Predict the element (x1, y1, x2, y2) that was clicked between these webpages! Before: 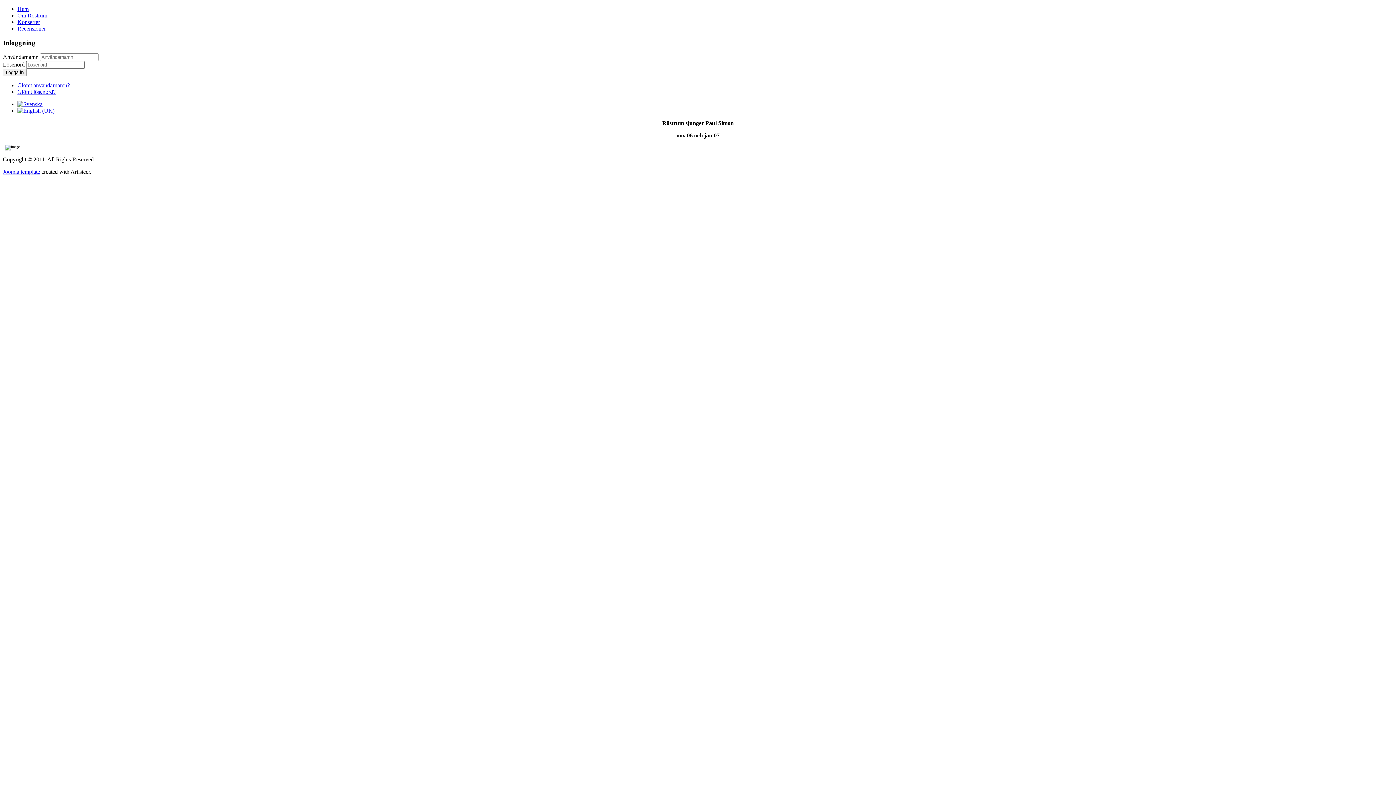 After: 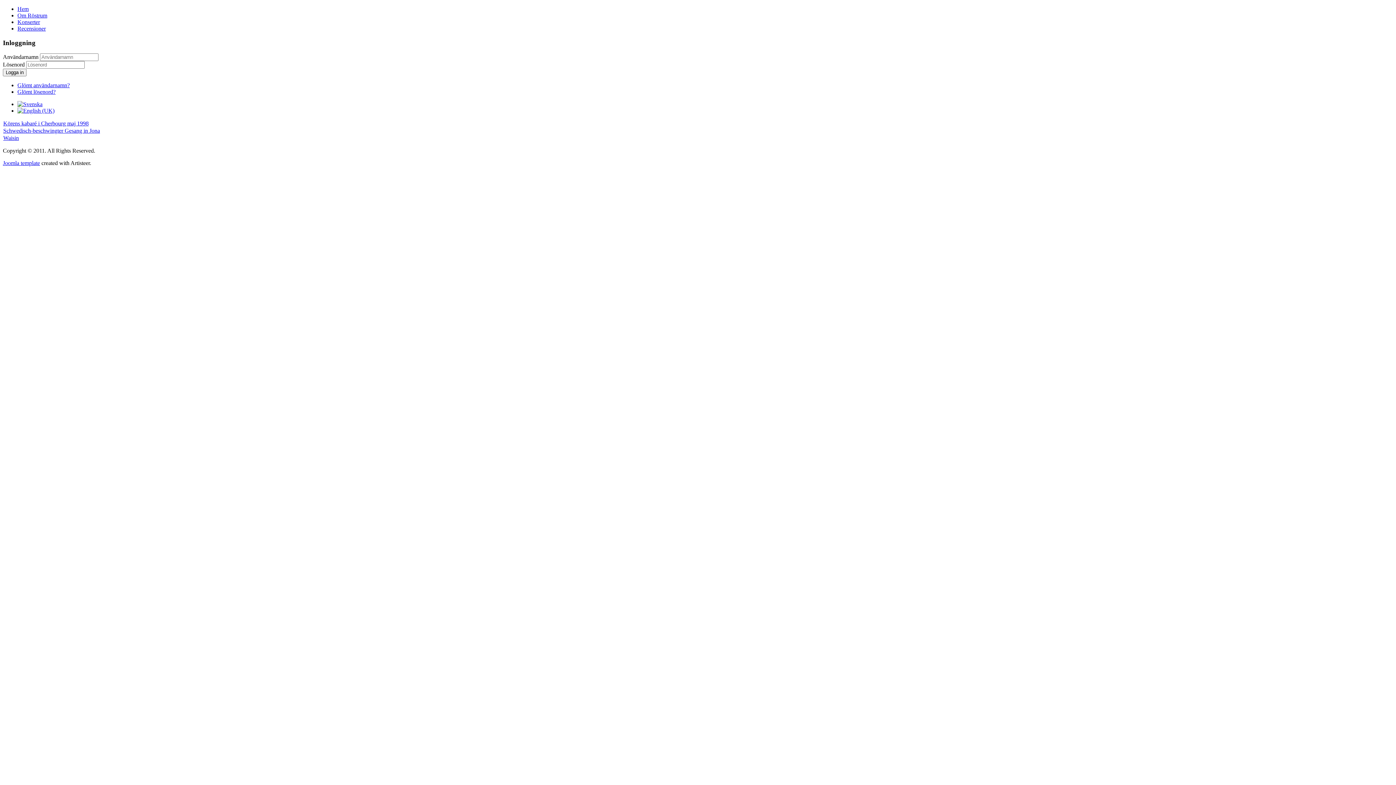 Action: bbox: (17, 25, 45, 31) label: Recensioner